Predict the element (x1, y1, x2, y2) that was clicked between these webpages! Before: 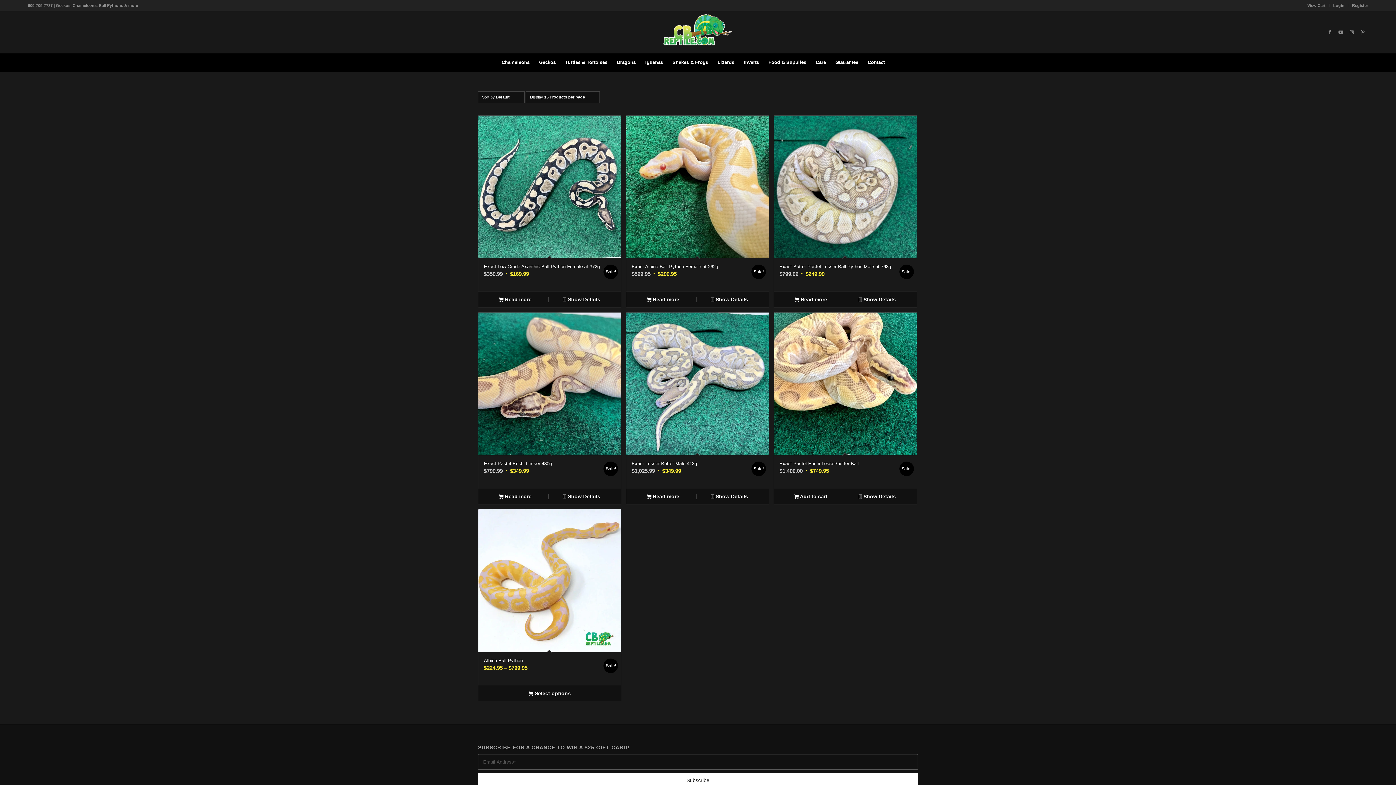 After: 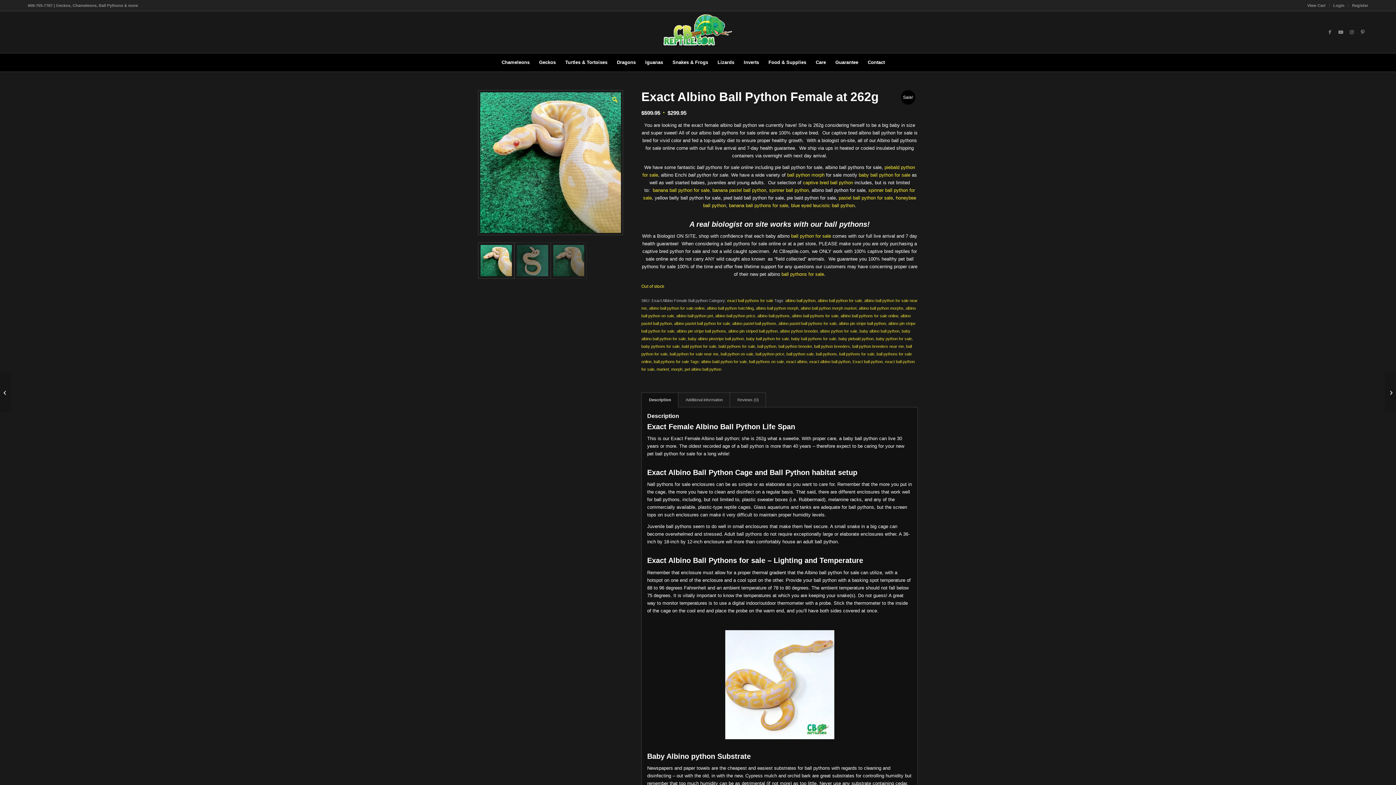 Action: label:  Show Details bbox: (696, 295, 762, 303)